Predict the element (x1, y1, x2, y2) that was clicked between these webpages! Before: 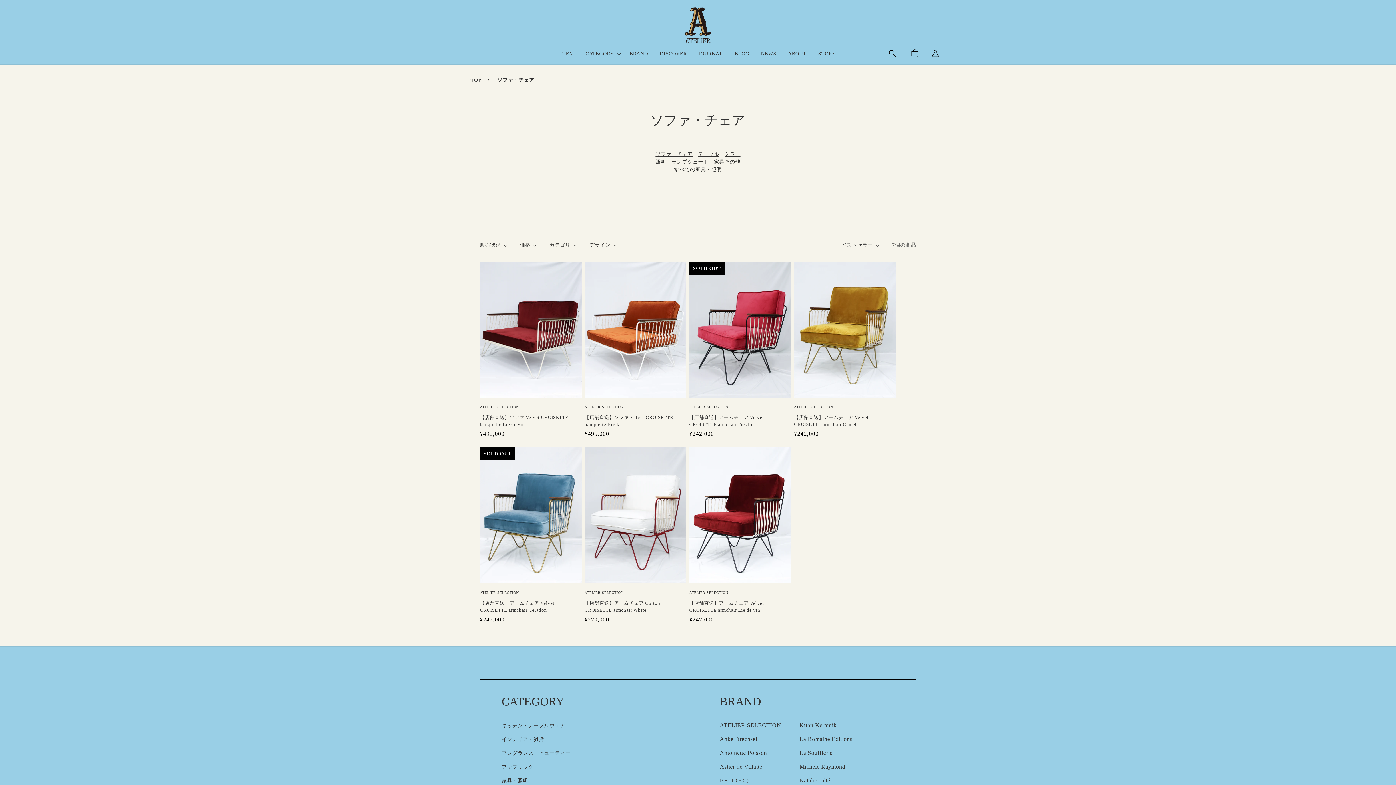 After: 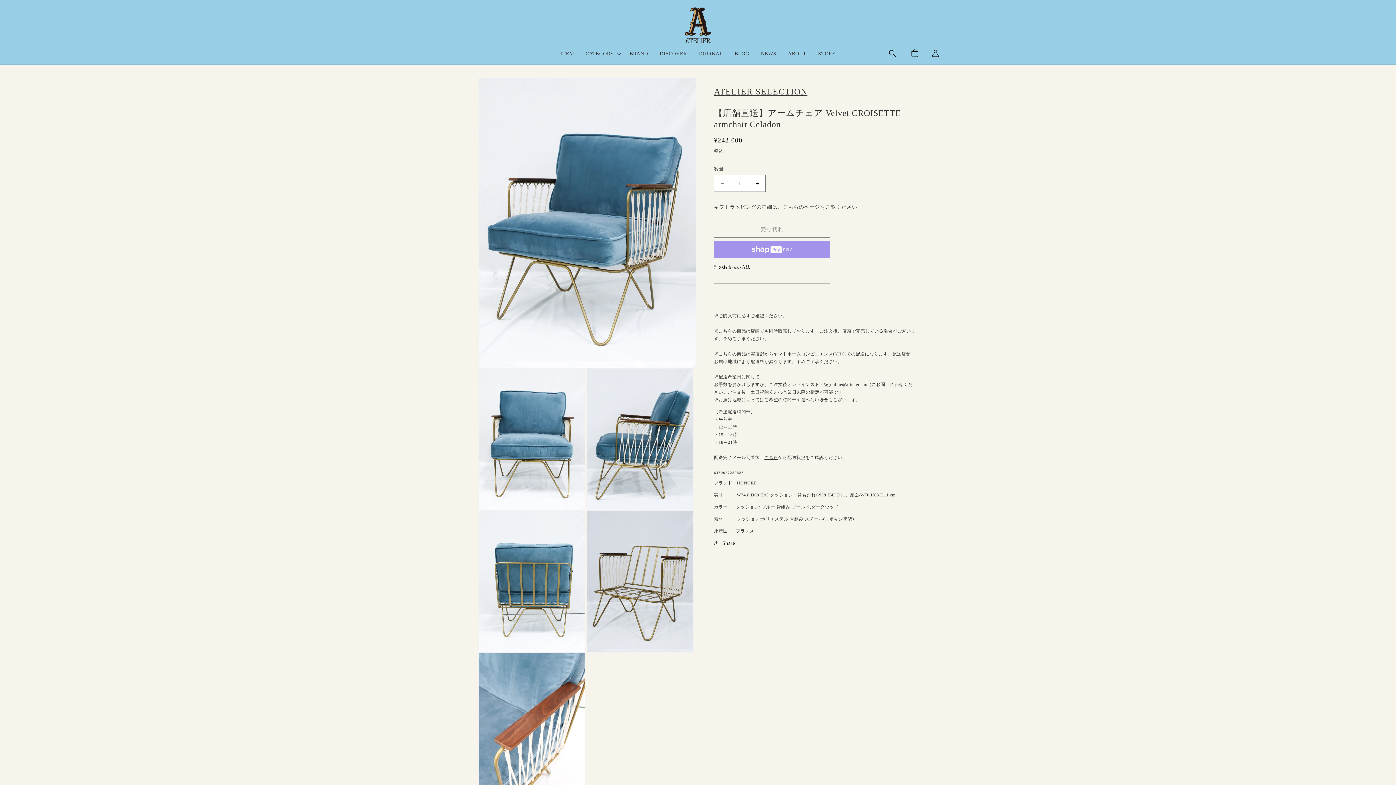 Action: label: 【店舗直送】アームチェア Velvet CROISETTE armchair Celadon bbox: (480, 599, 581, 613)